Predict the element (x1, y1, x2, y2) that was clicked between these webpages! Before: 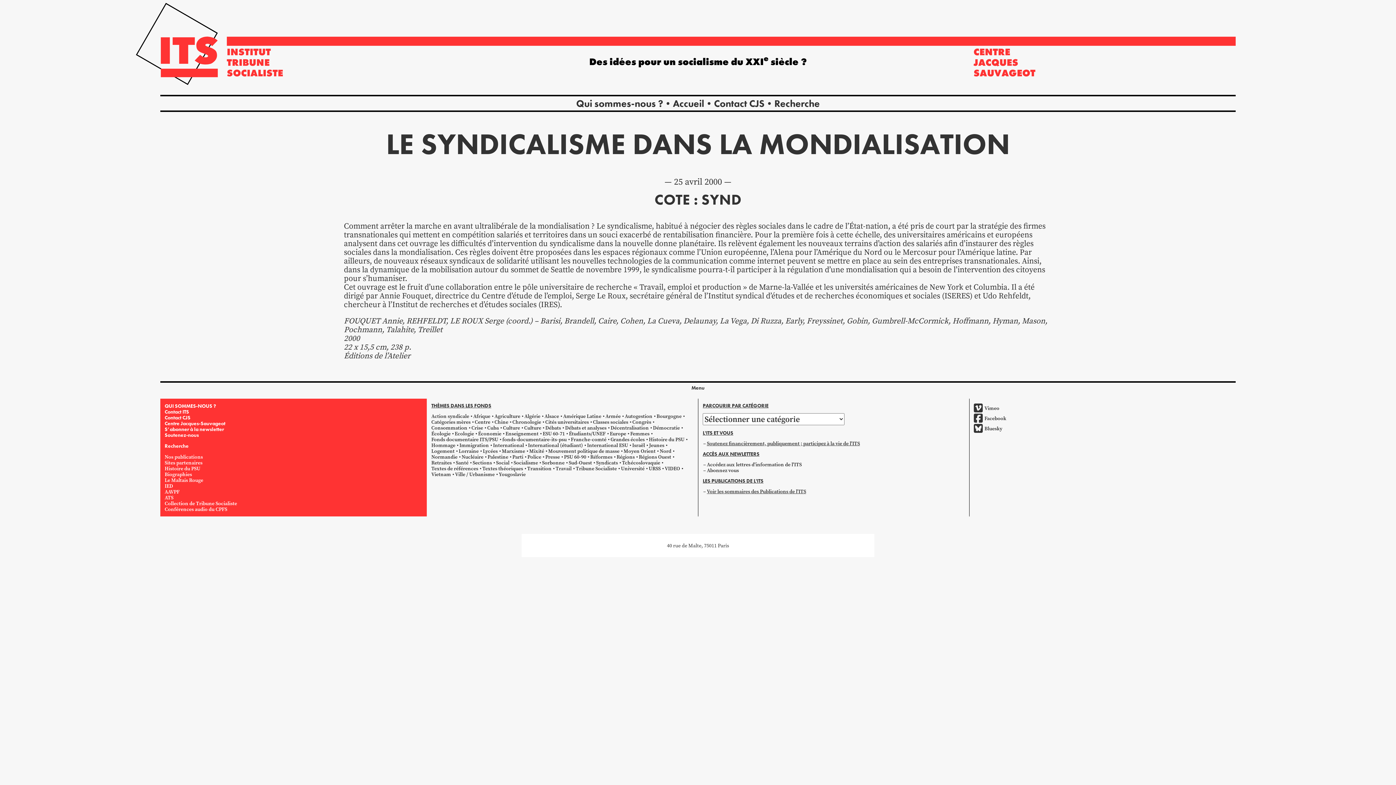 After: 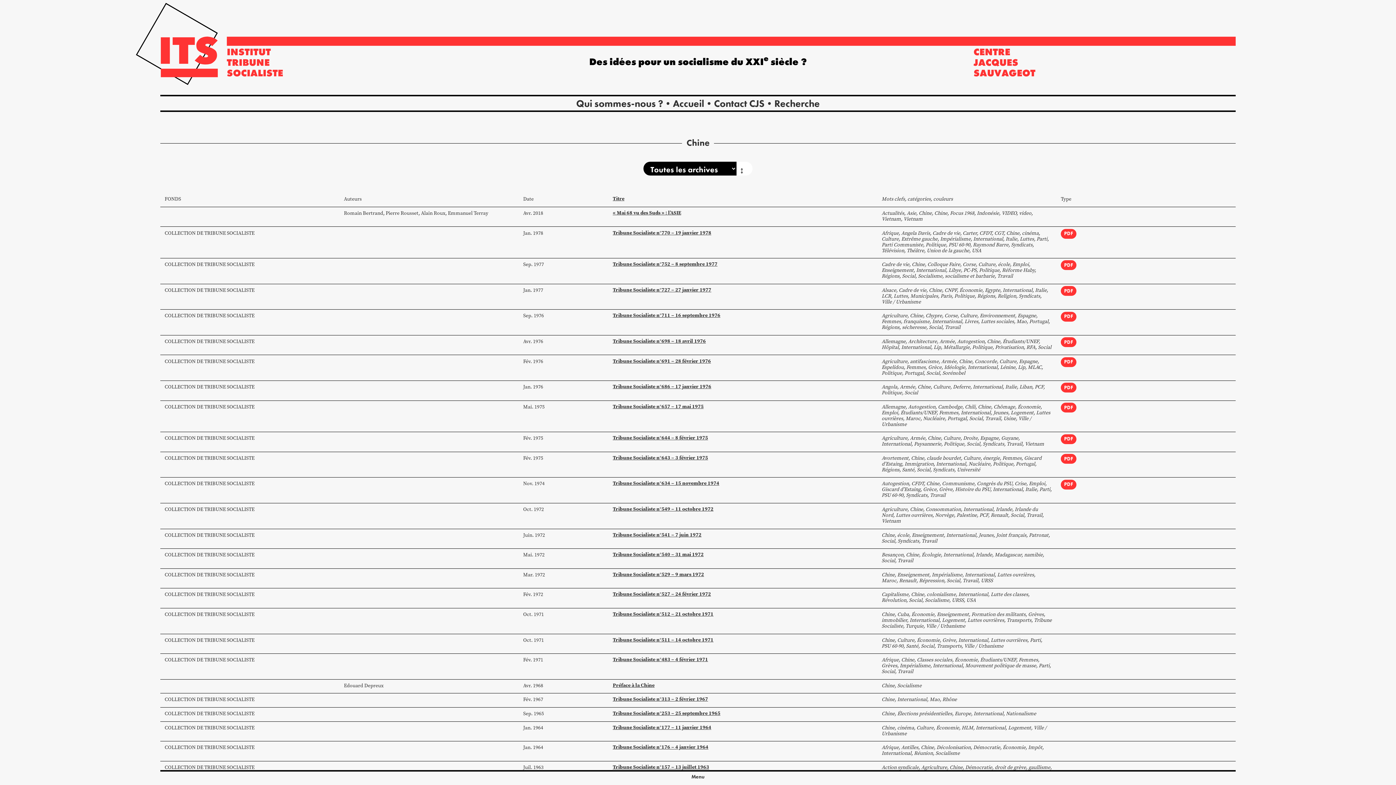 Action: label: Chine bbox: (494, 418, 508, 425)